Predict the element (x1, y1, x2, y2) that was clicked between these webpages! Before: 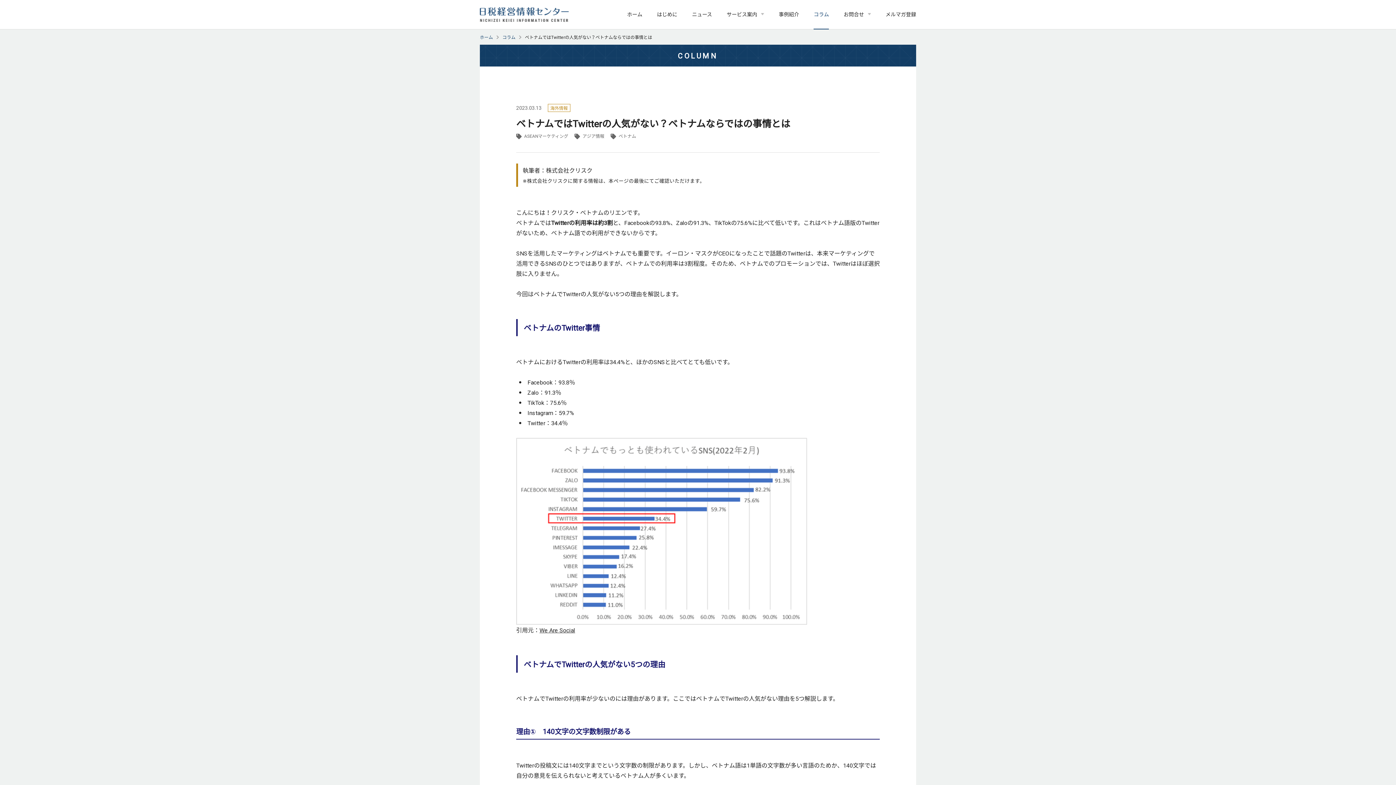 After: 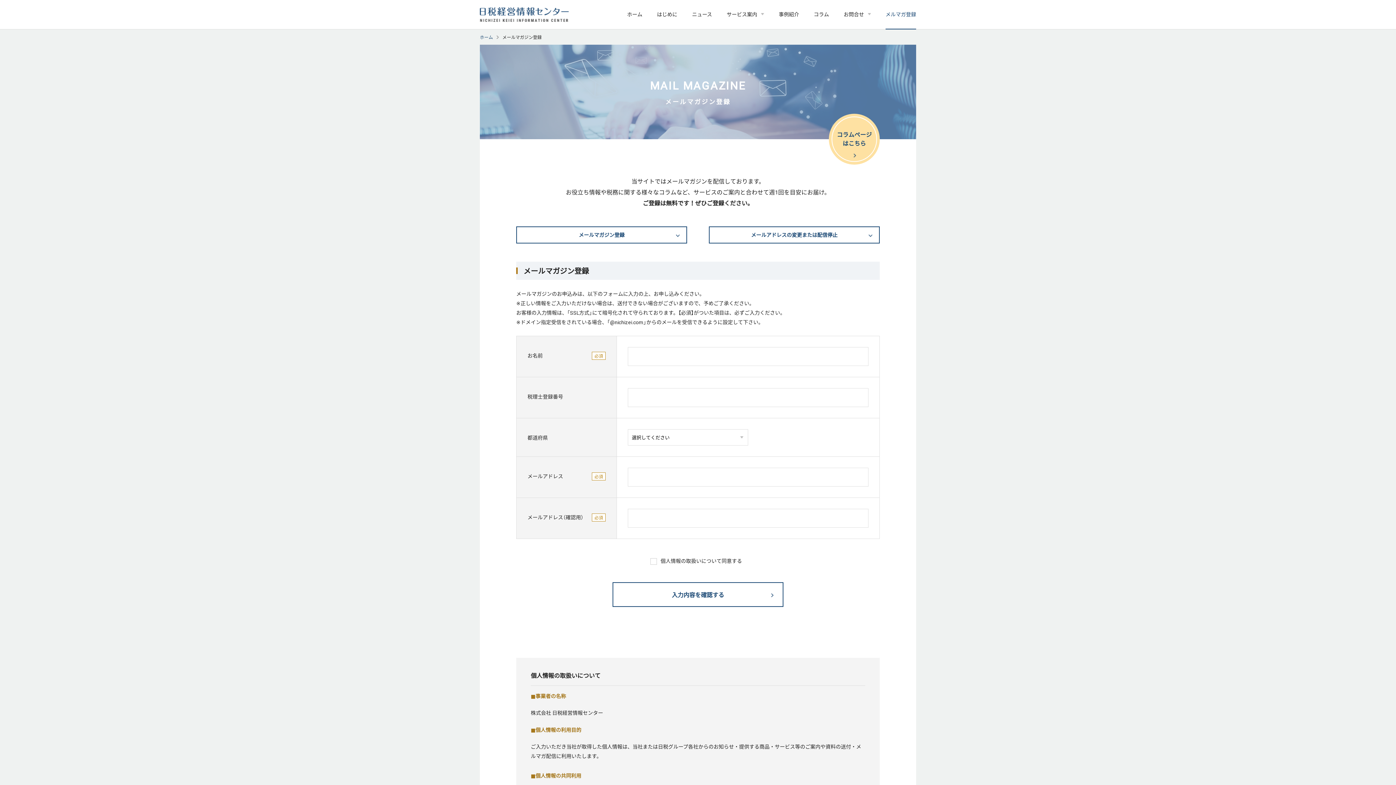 Action: label: メルマガ登録 bbox: (885, 0, 916, 28)